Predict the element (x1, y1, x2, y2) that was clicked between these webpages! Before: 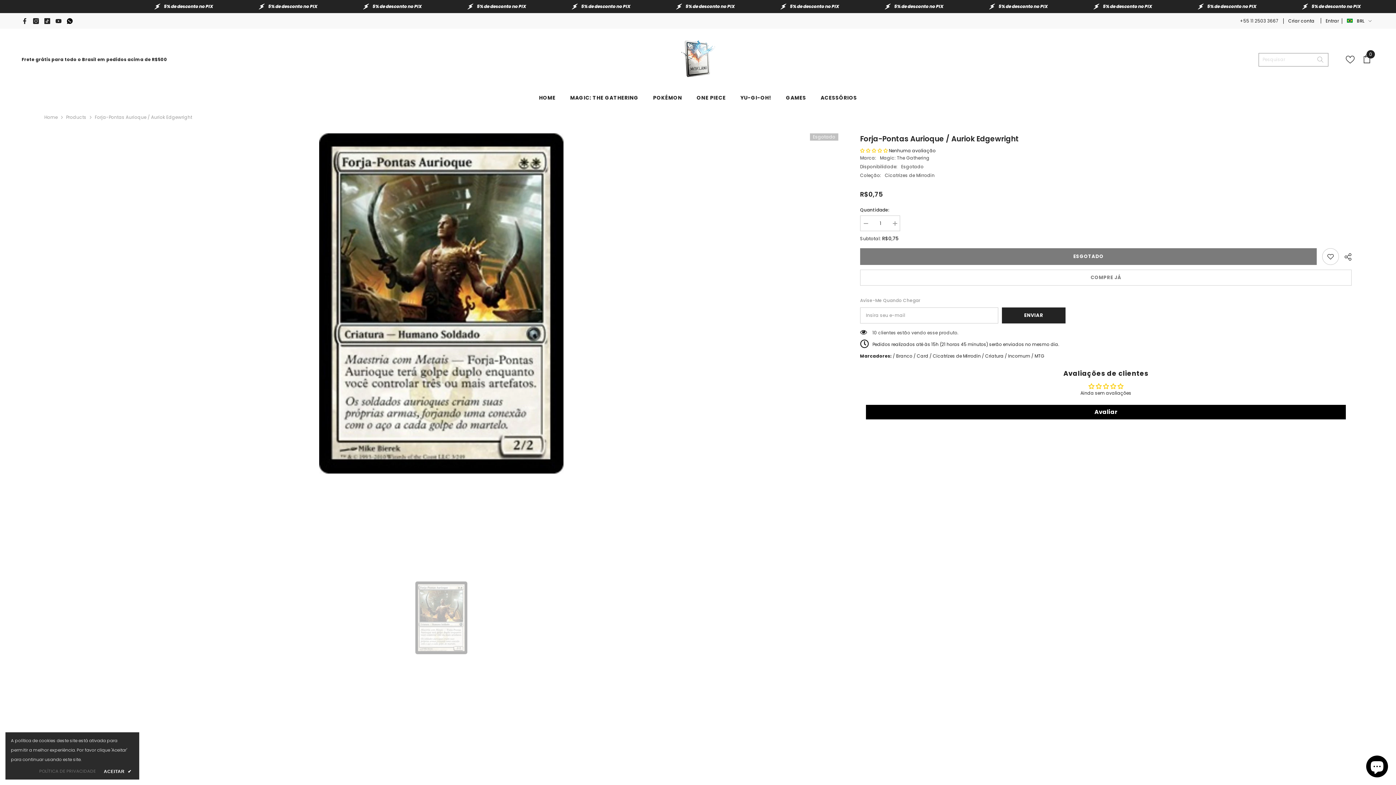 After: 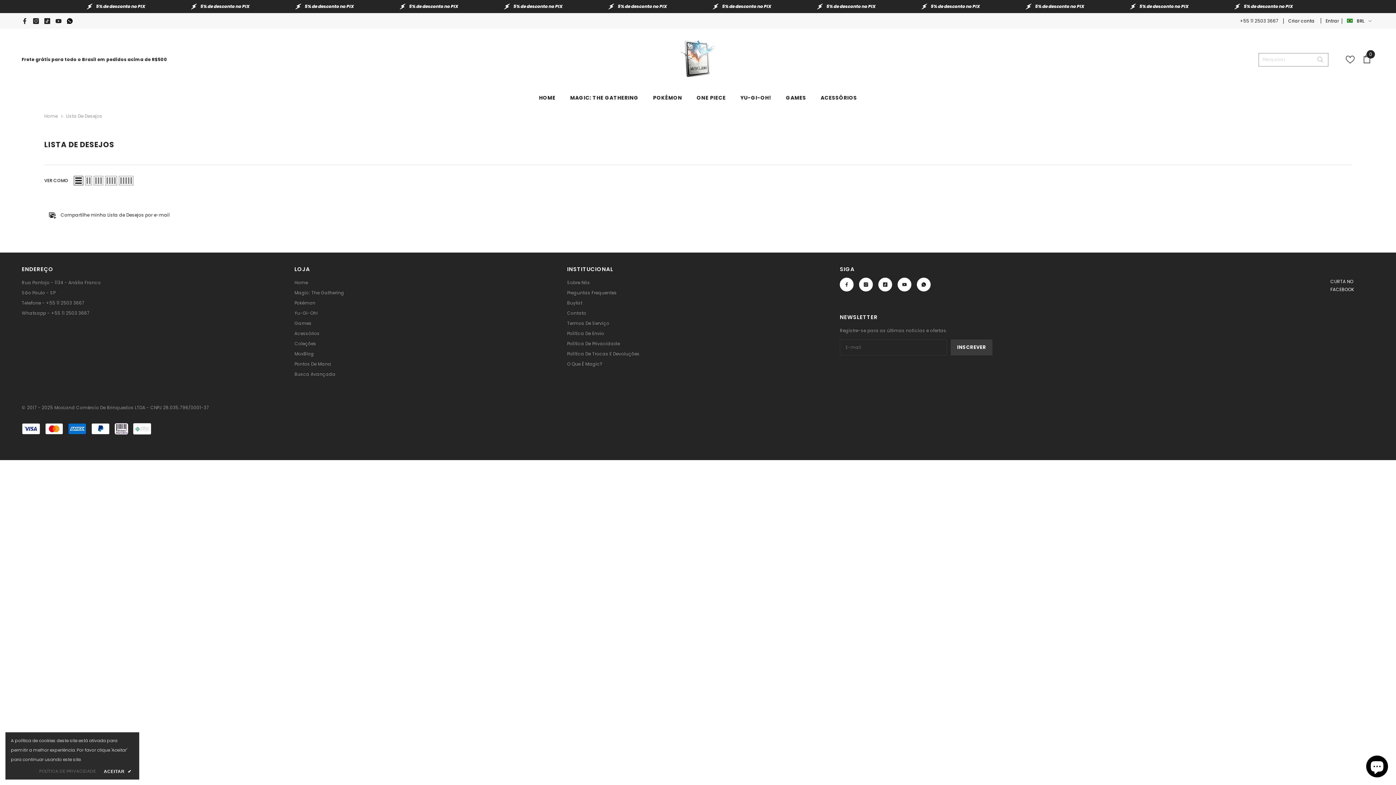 Action: bbox: (1346, 55, 1357, 64)